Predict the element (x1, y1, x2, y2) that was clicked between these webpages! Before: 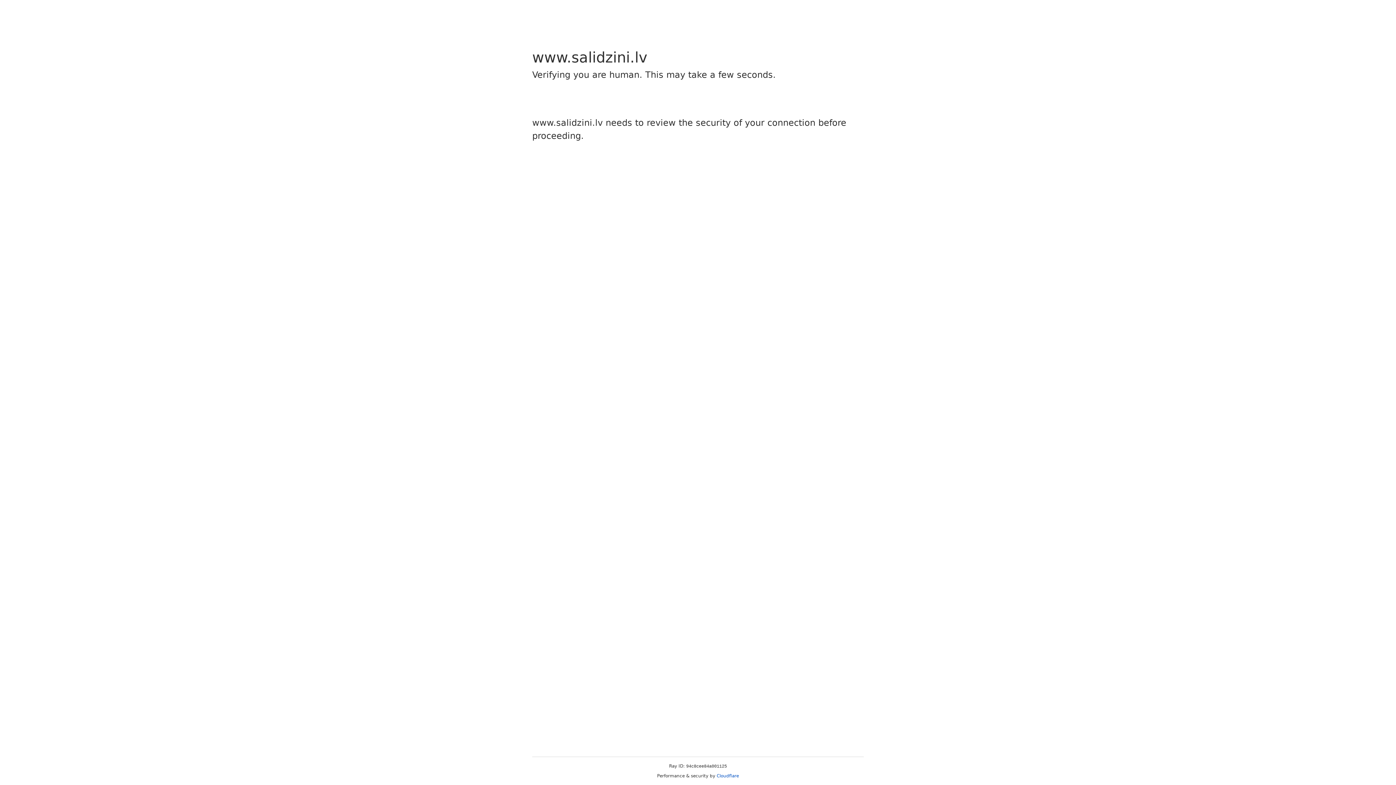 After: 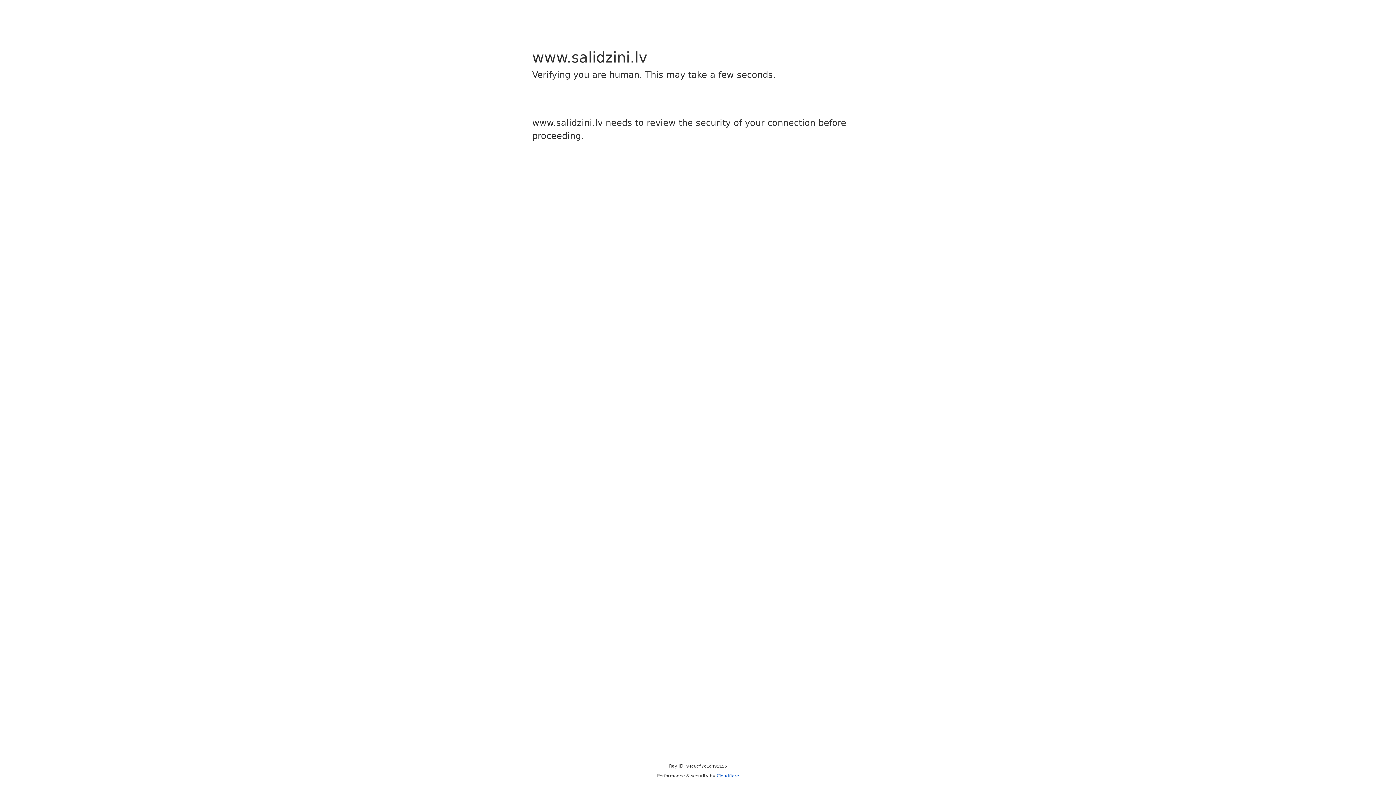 Action: label: Cloudflare bbox: (716, 773, 739, 778)